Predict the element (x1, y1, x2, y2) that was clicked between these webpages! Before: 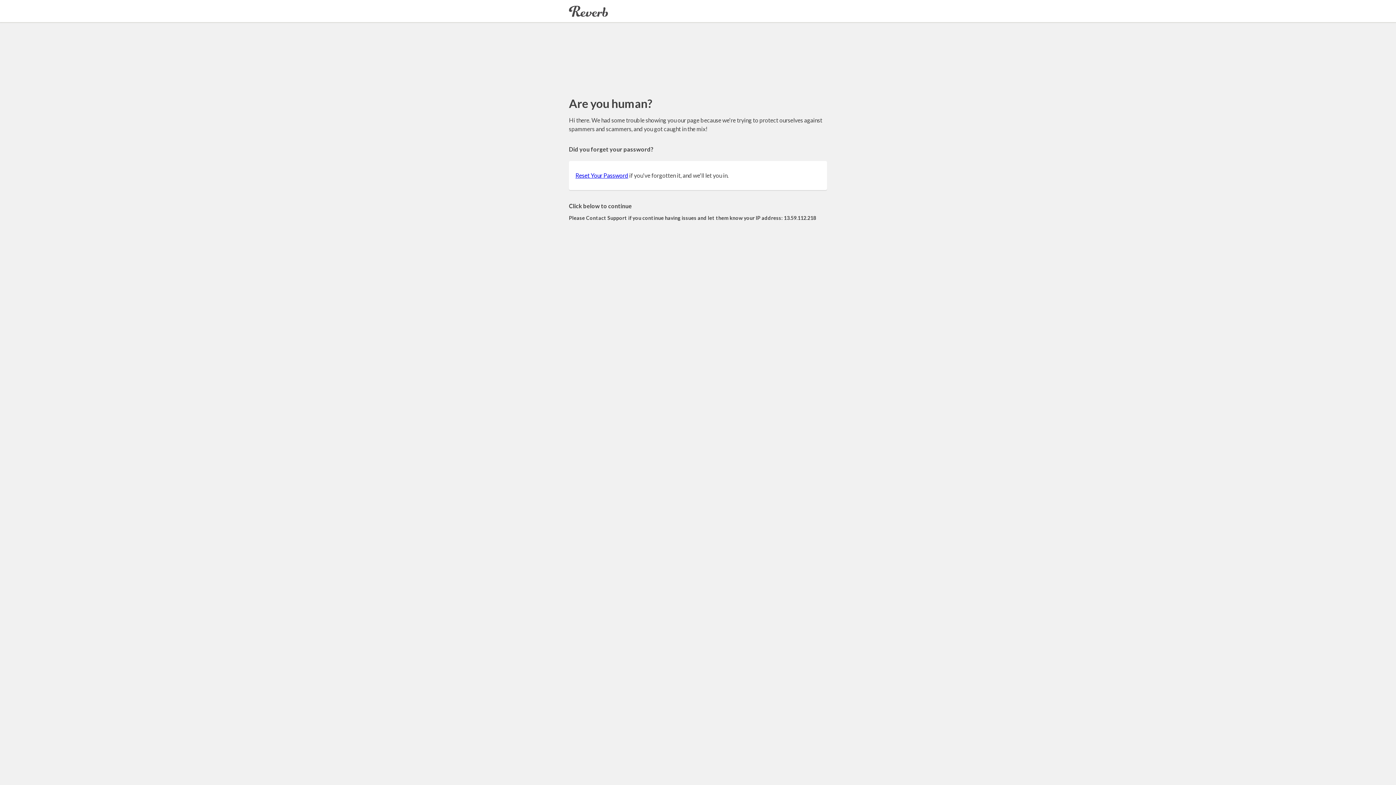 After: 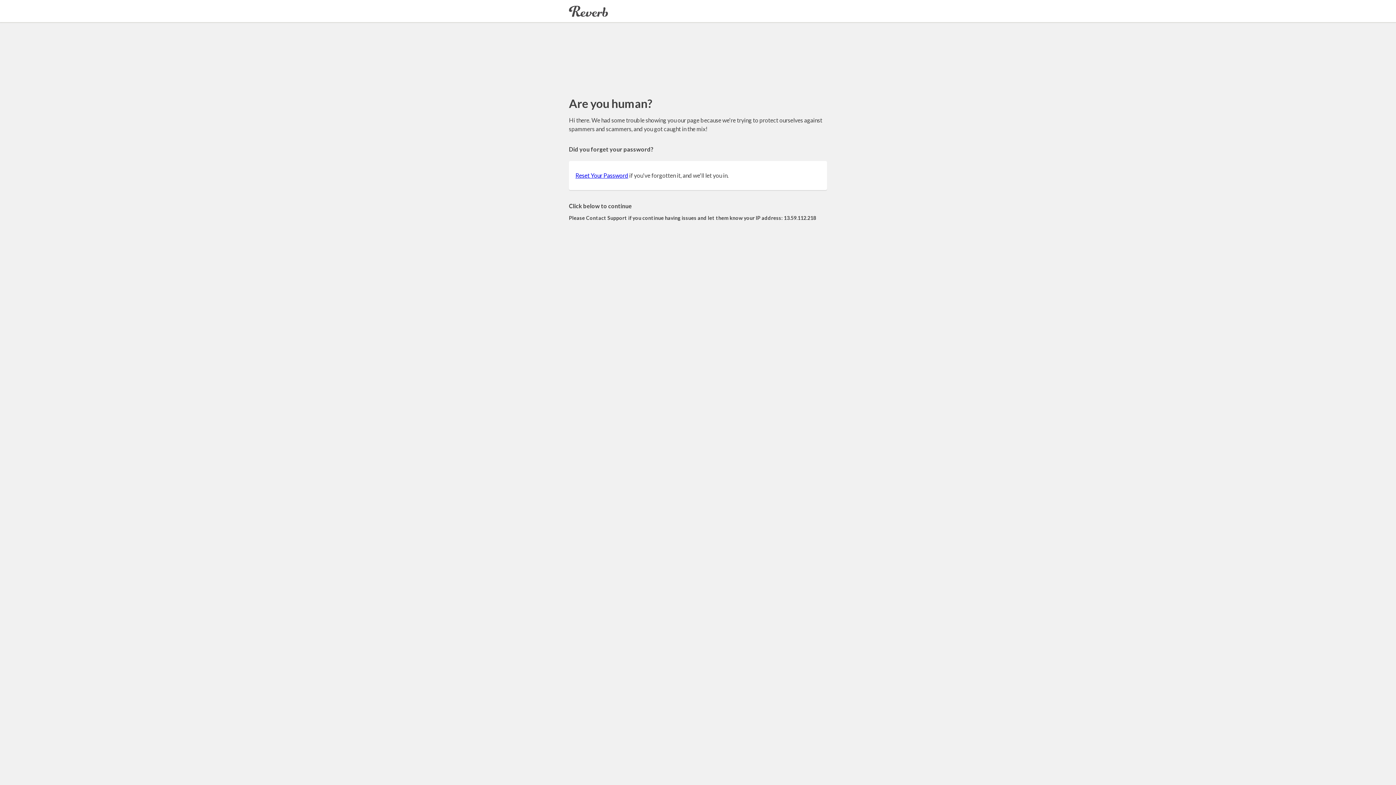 Action: label: Reset Your Password bbox: (575, 172, 628, 178)